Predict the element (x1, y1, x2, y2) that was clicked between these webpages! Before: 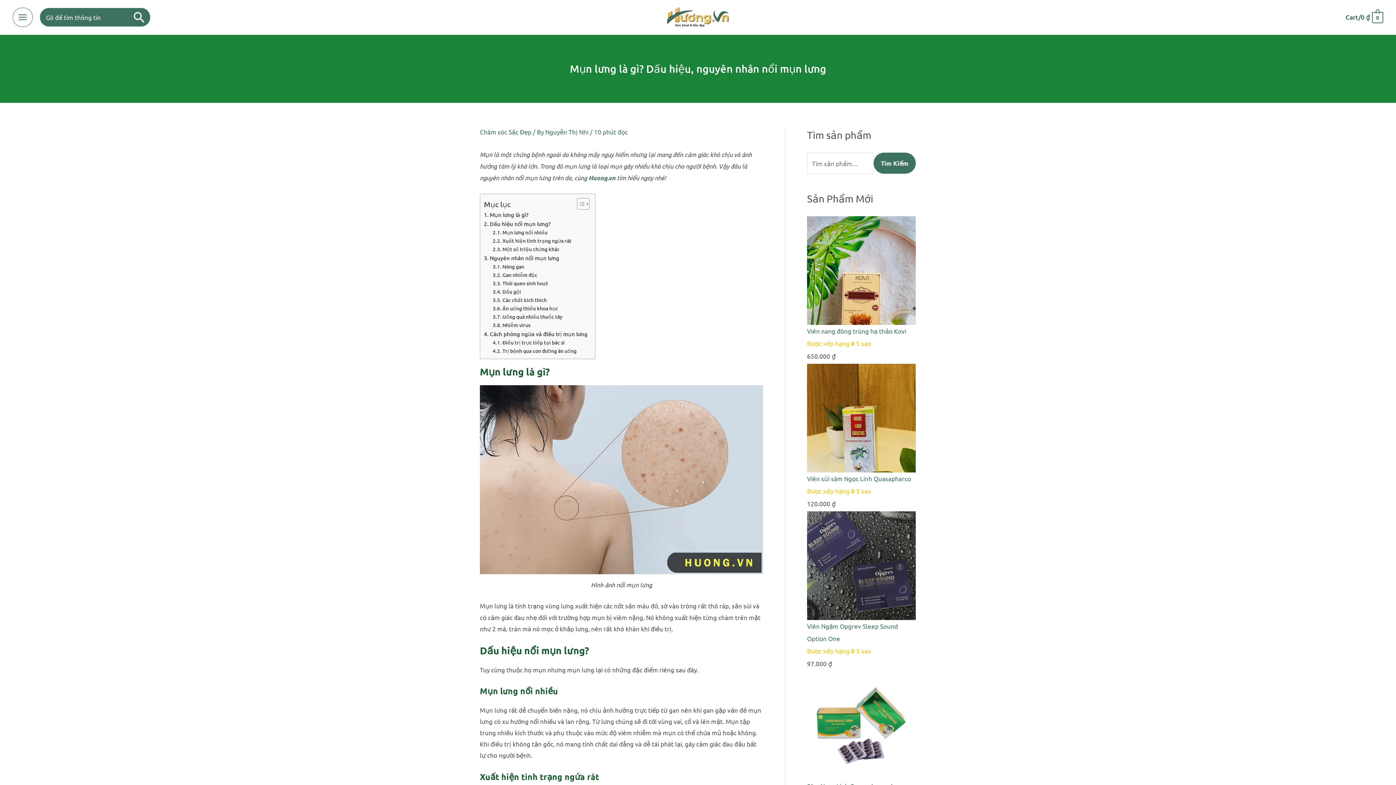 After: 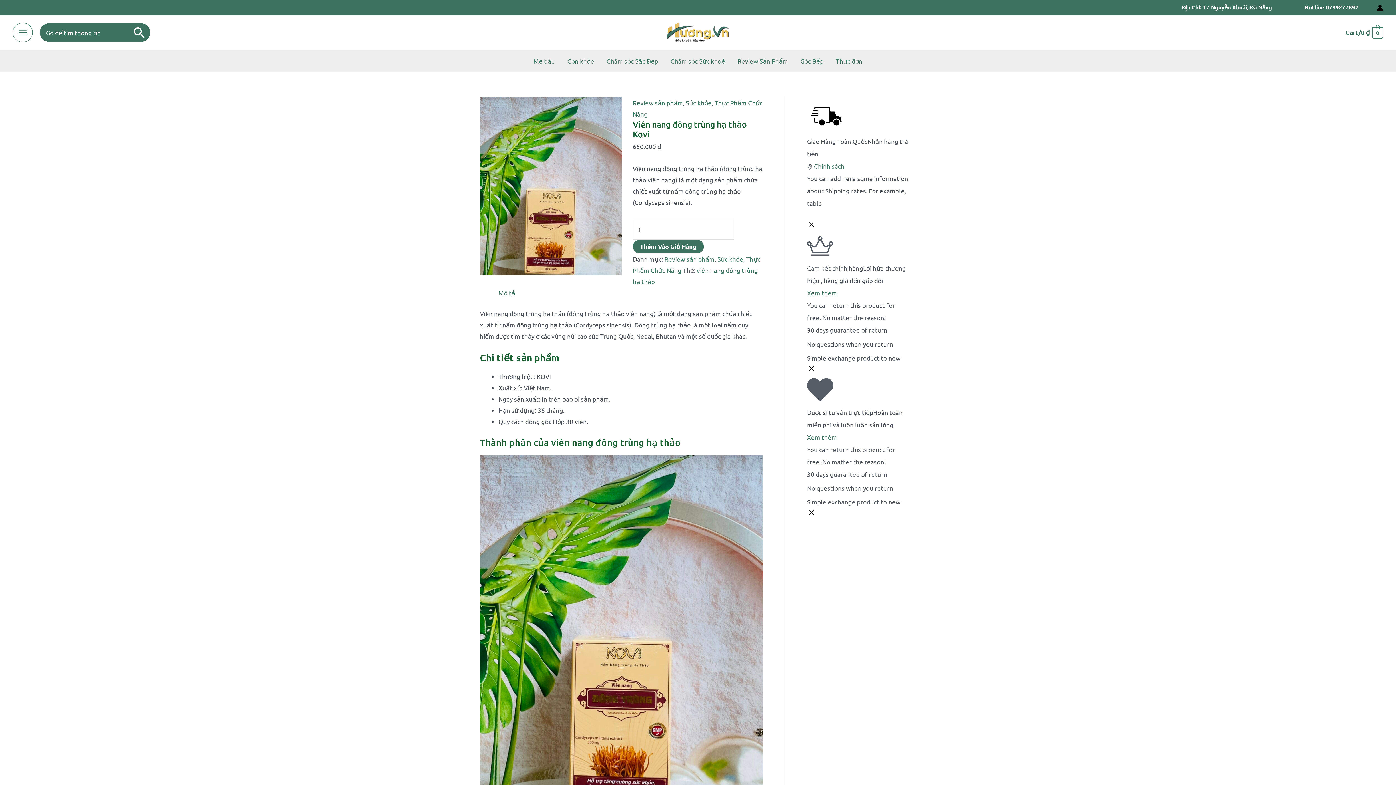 Action: label: Viên nang đông trùng hạ thảo Kovi bbox: (807, 327, 906, 334)